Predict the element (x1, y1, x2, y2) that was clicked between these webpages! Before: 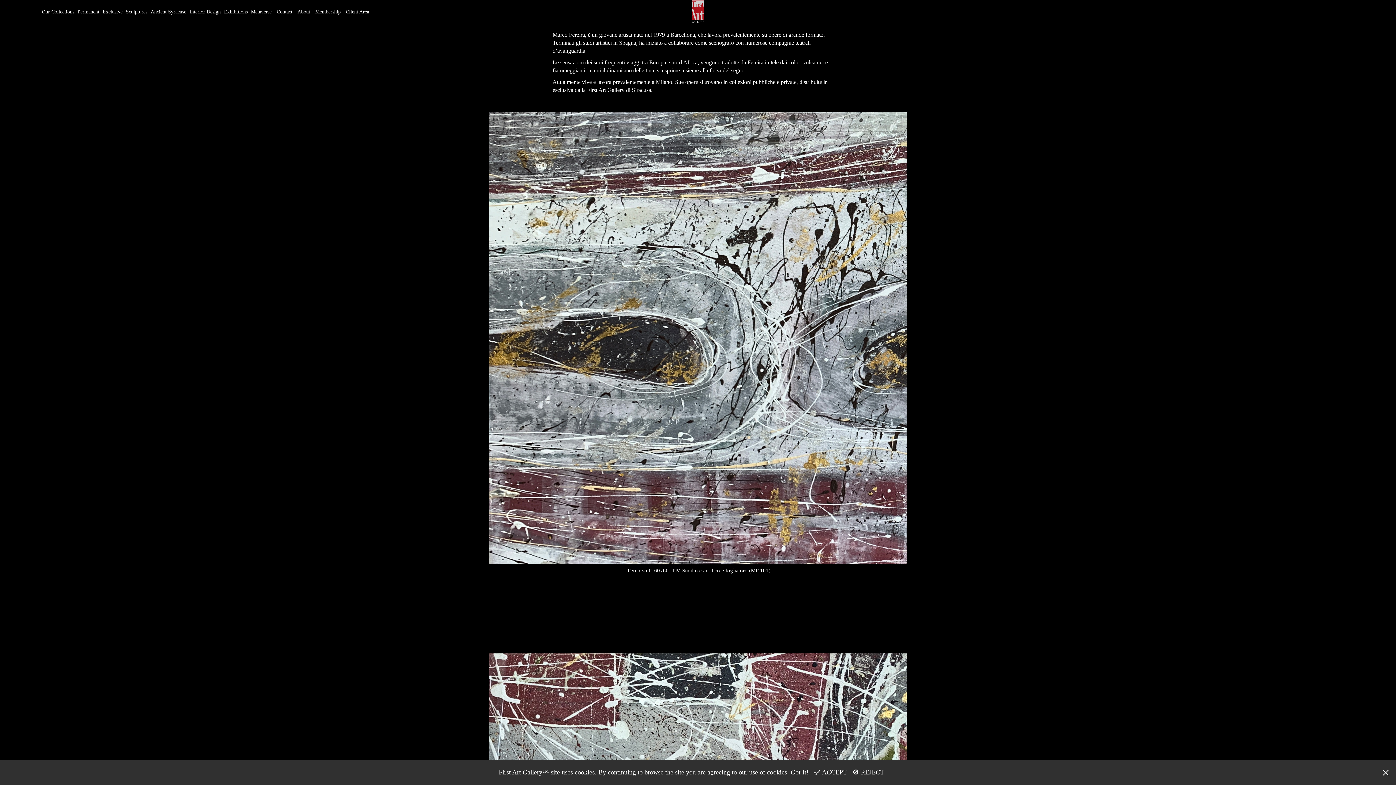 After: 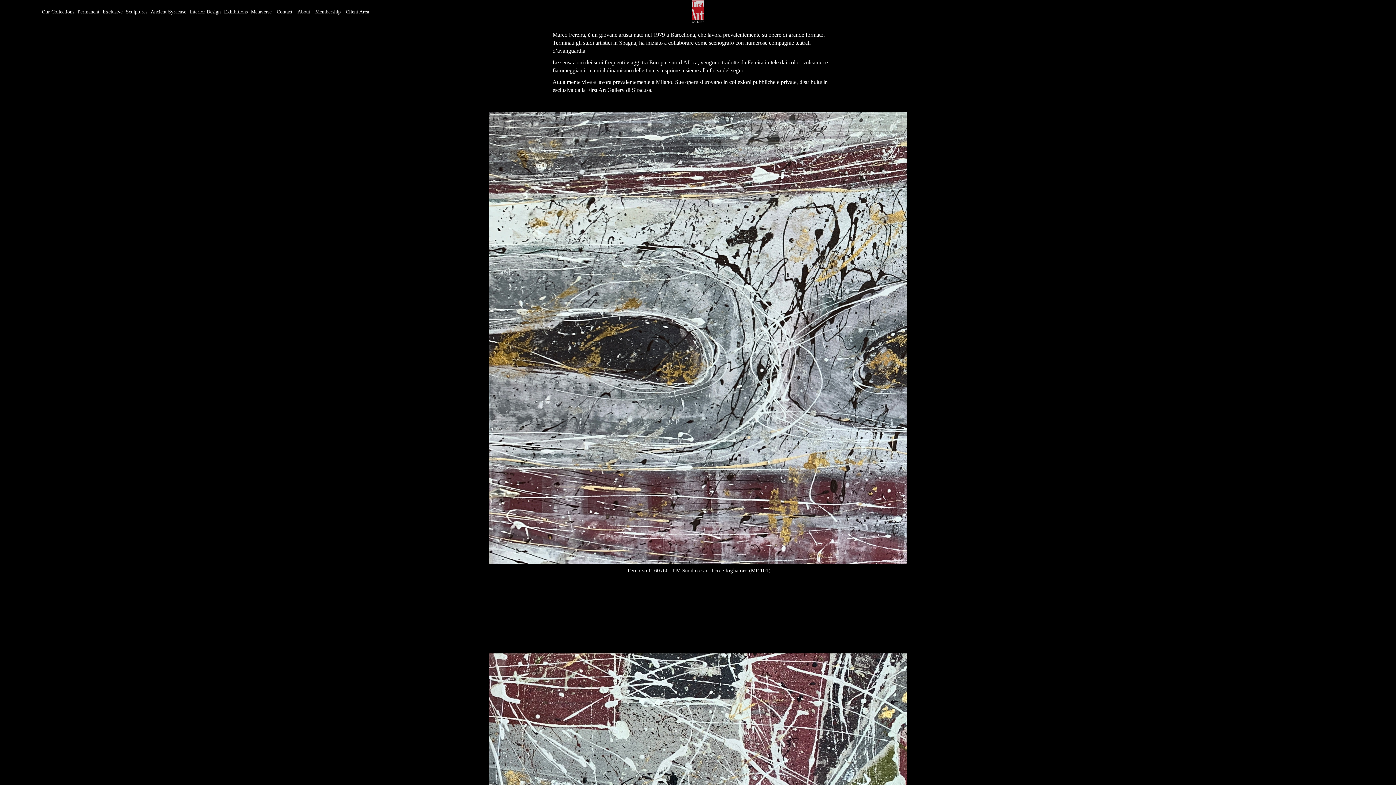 Action: bbox: (852, 769, 884, 776) label: 🚫 REJECT